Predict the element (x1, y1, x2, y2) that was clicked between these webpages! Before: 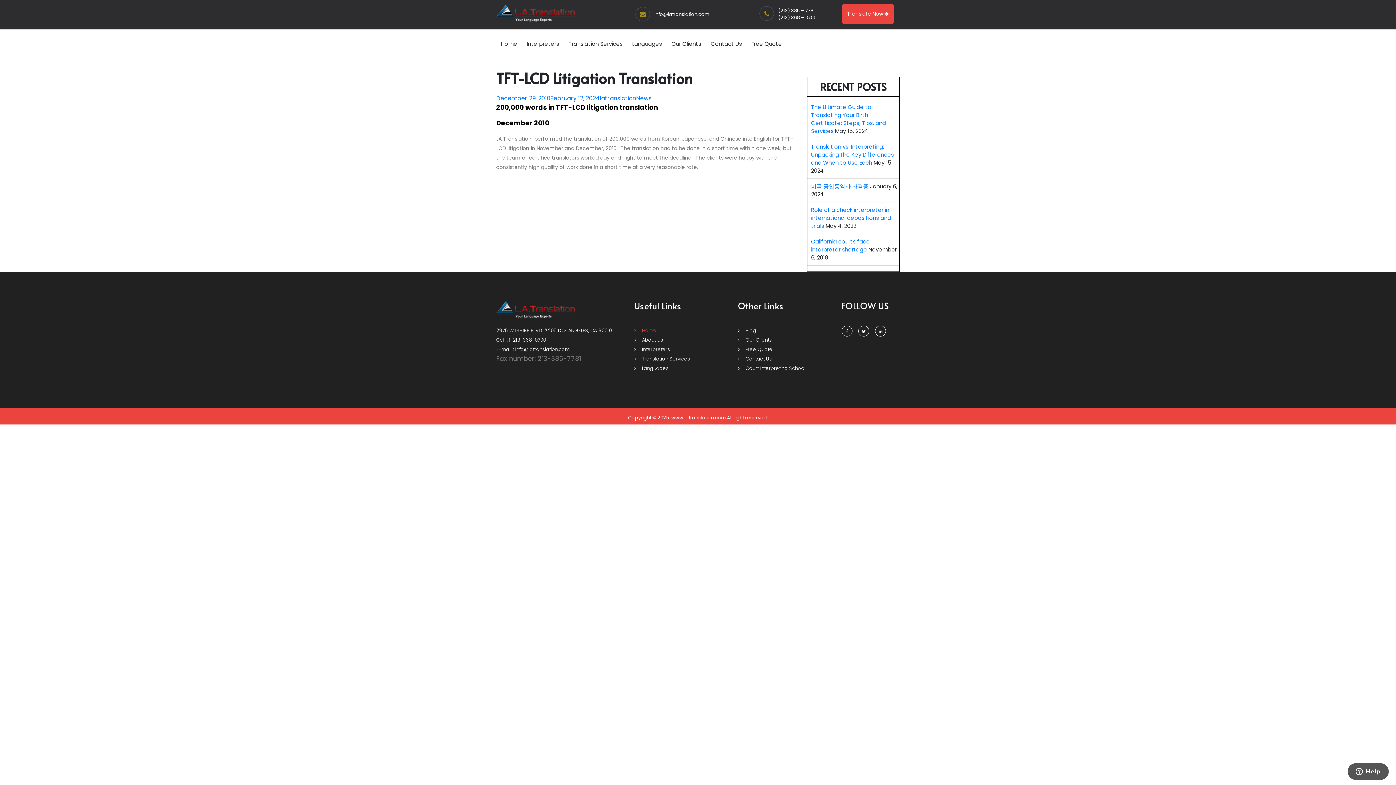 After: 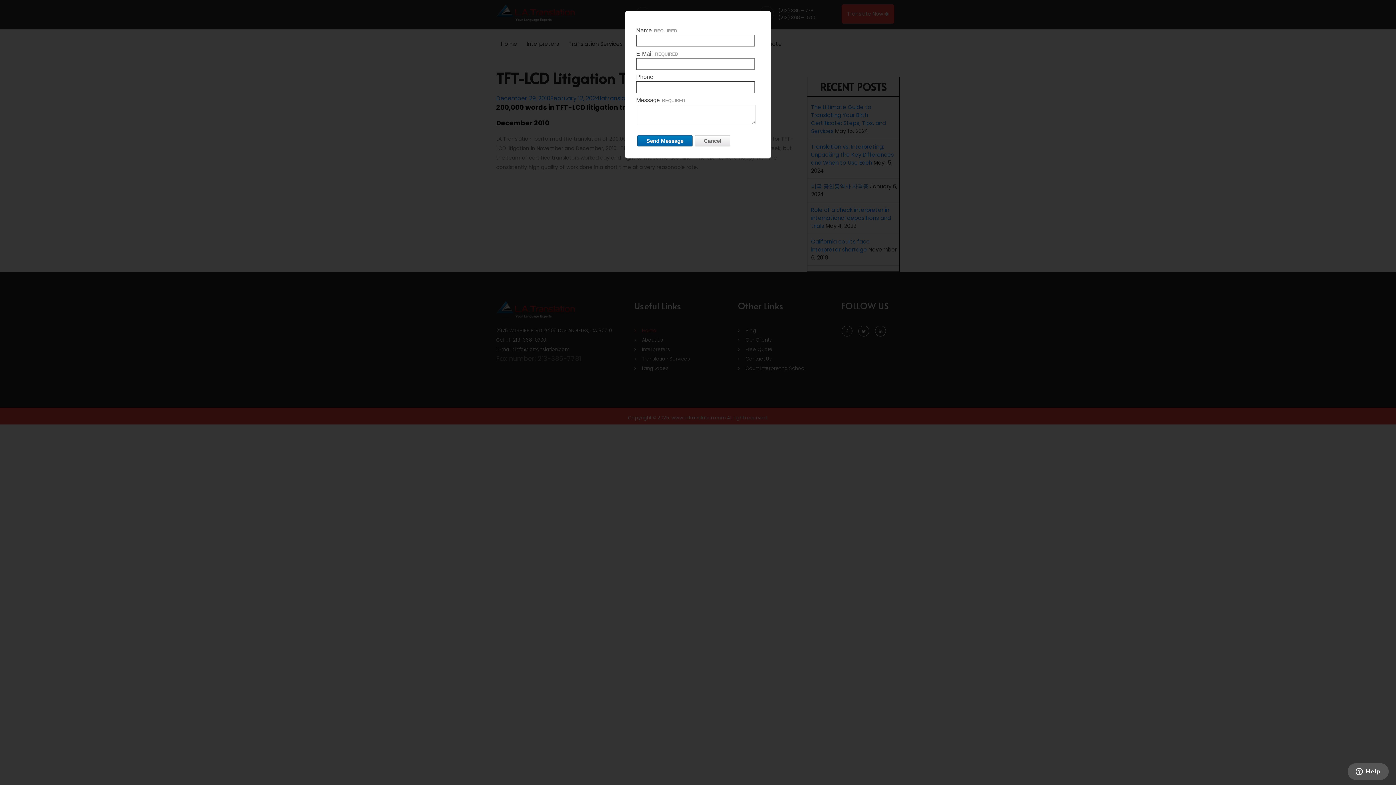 Action: bbox: (654, 9, 709, 19) label: info@latranslation.com